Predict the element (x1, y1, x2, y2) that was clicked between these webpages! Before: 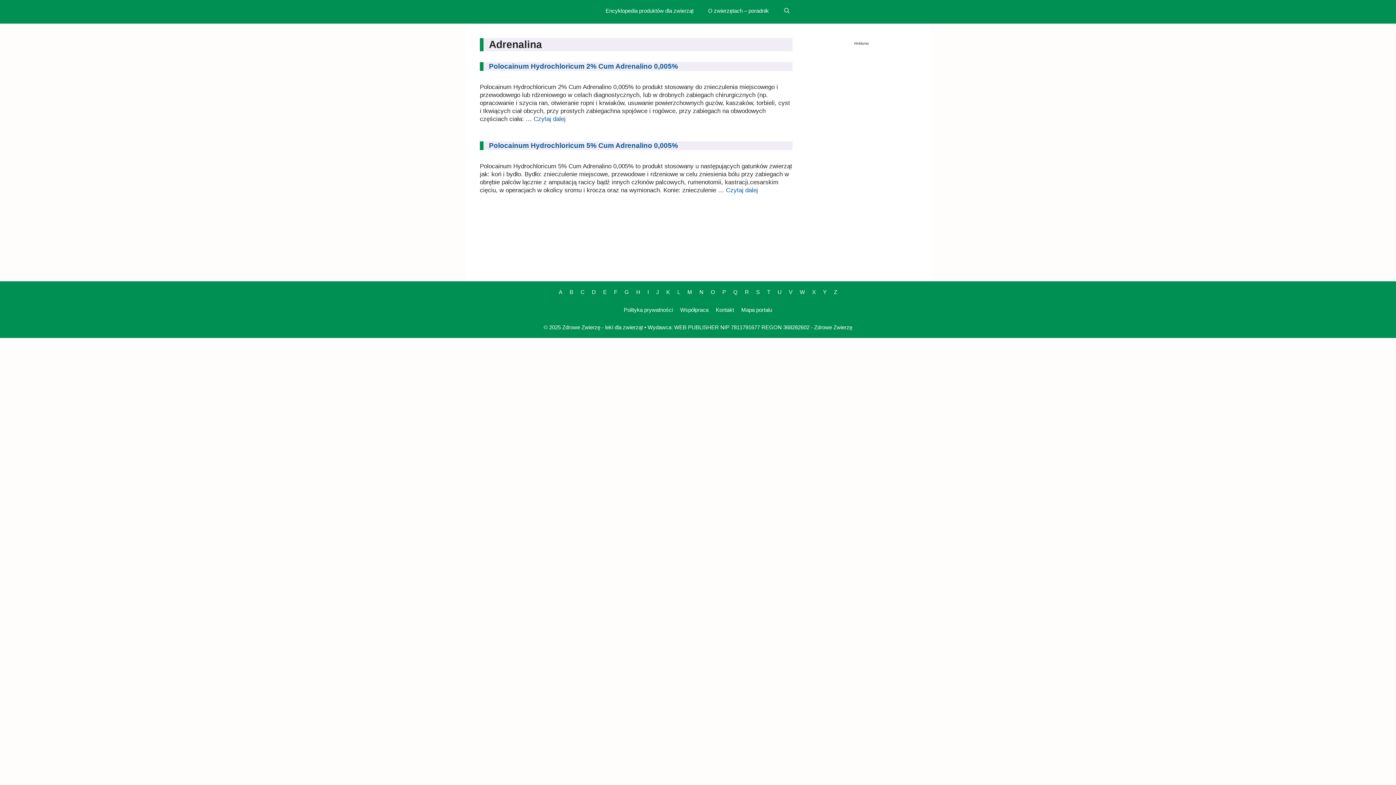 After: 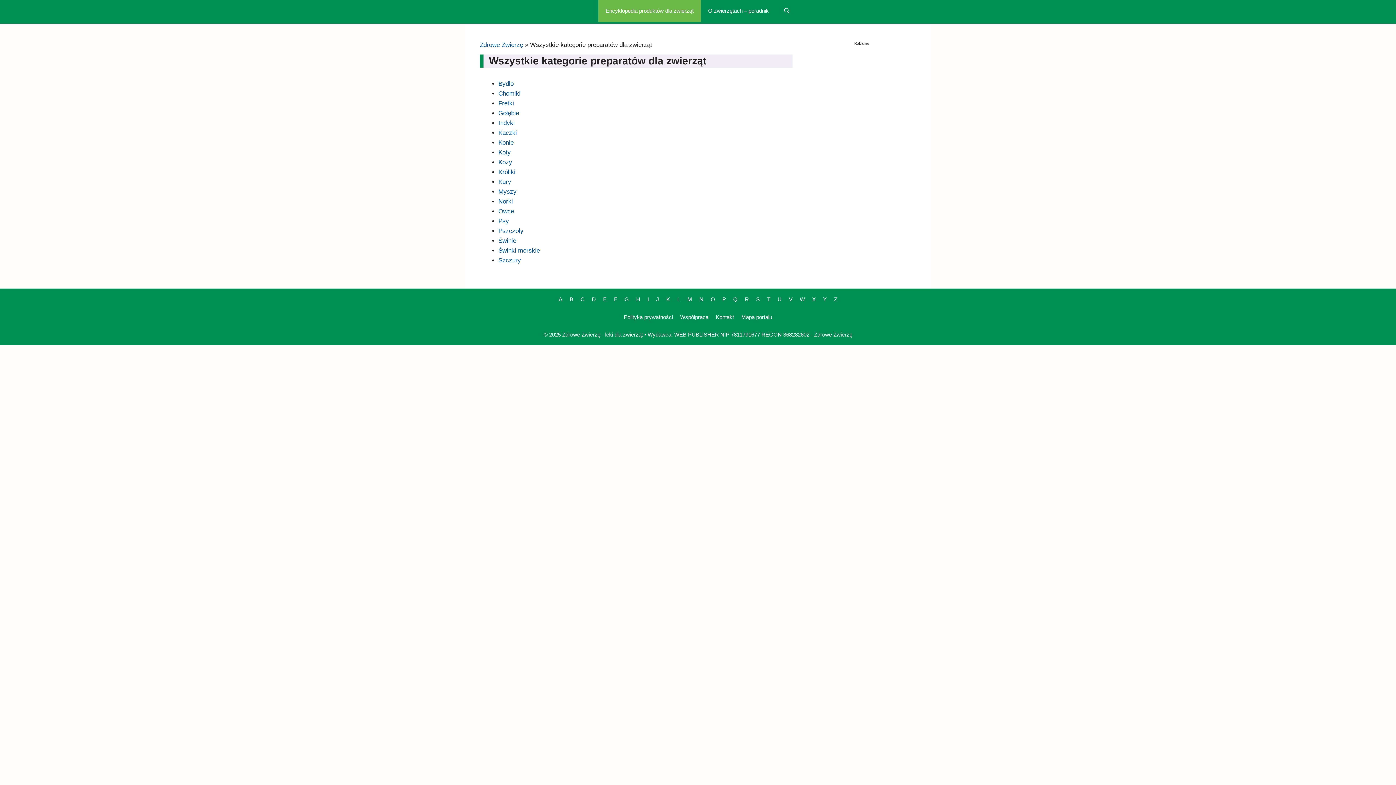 Action: label: Encyklopedia produktów dla zwierząt bbox: (598, 0, 701, 21)